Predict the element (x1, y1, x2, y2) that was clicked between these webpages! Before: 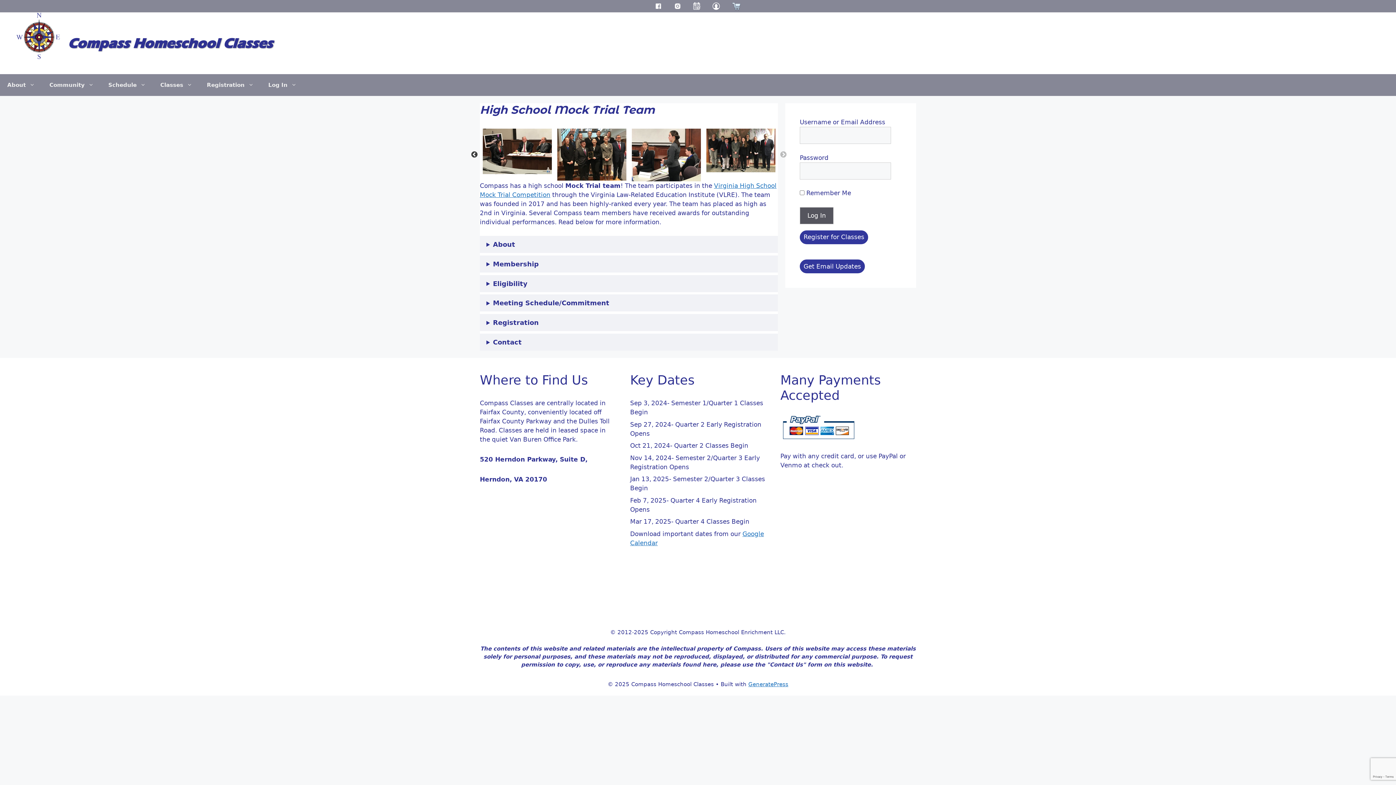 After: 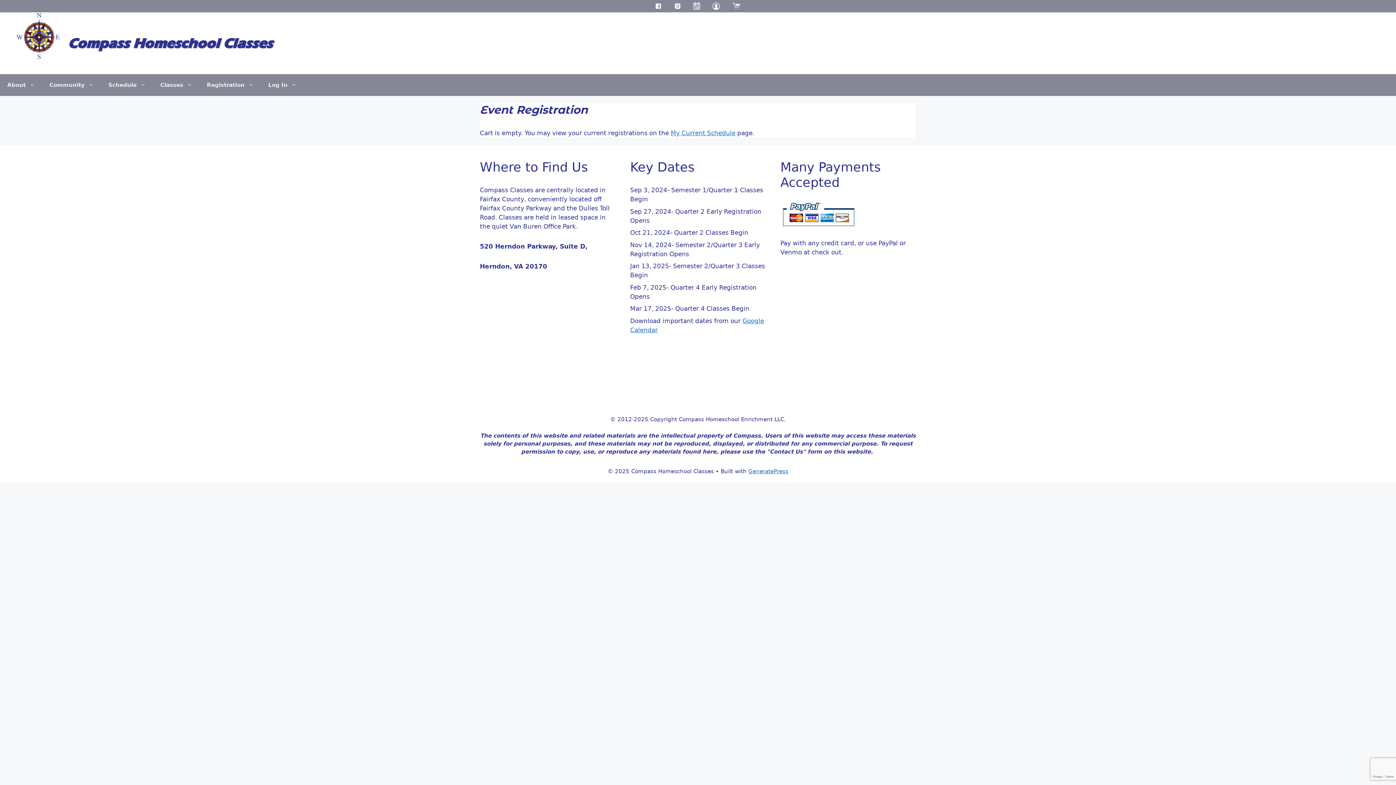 Action: bbox: (732, 7, 741, 11)